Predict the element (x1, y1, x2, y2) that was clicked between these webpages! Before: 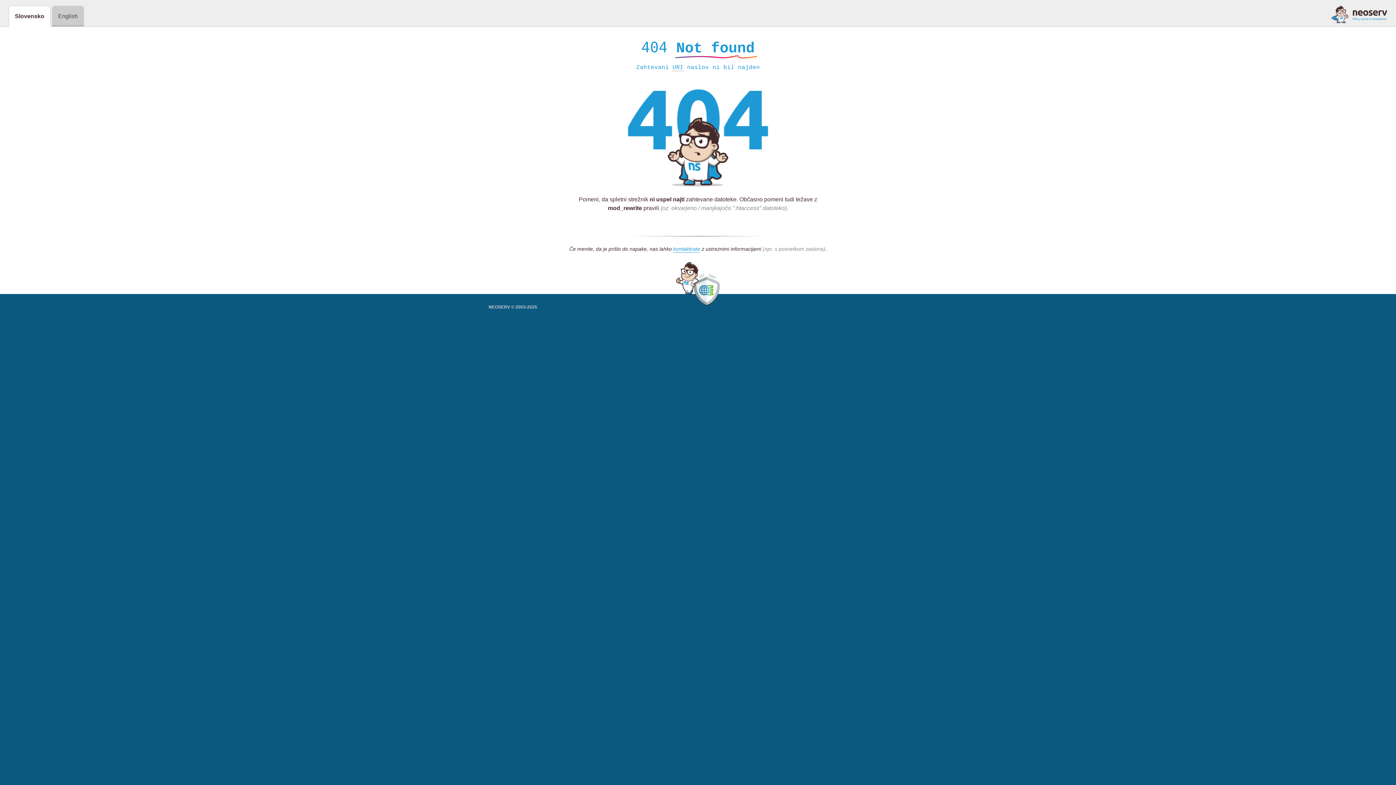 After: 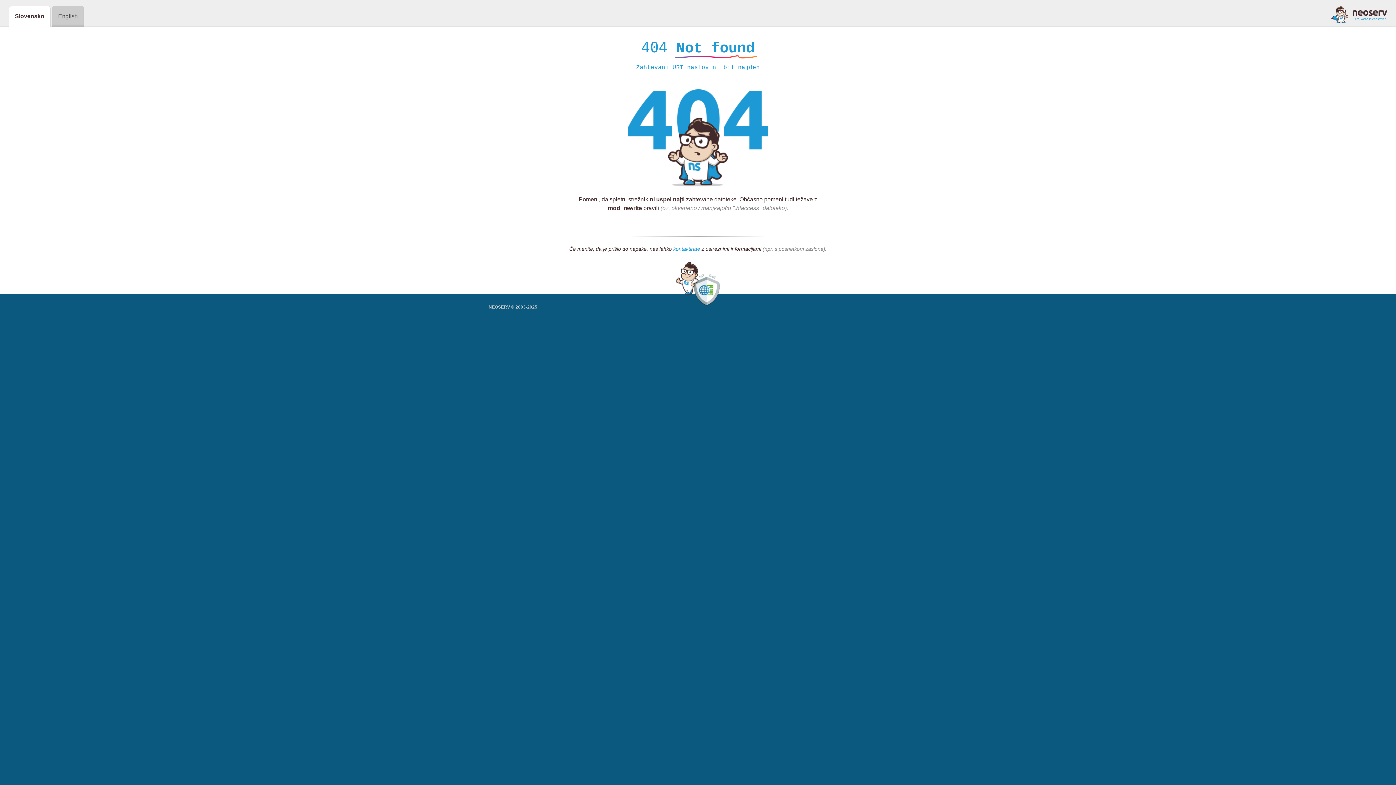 Action: label: kontaktirate bbox: (673, 246, 700, 252)